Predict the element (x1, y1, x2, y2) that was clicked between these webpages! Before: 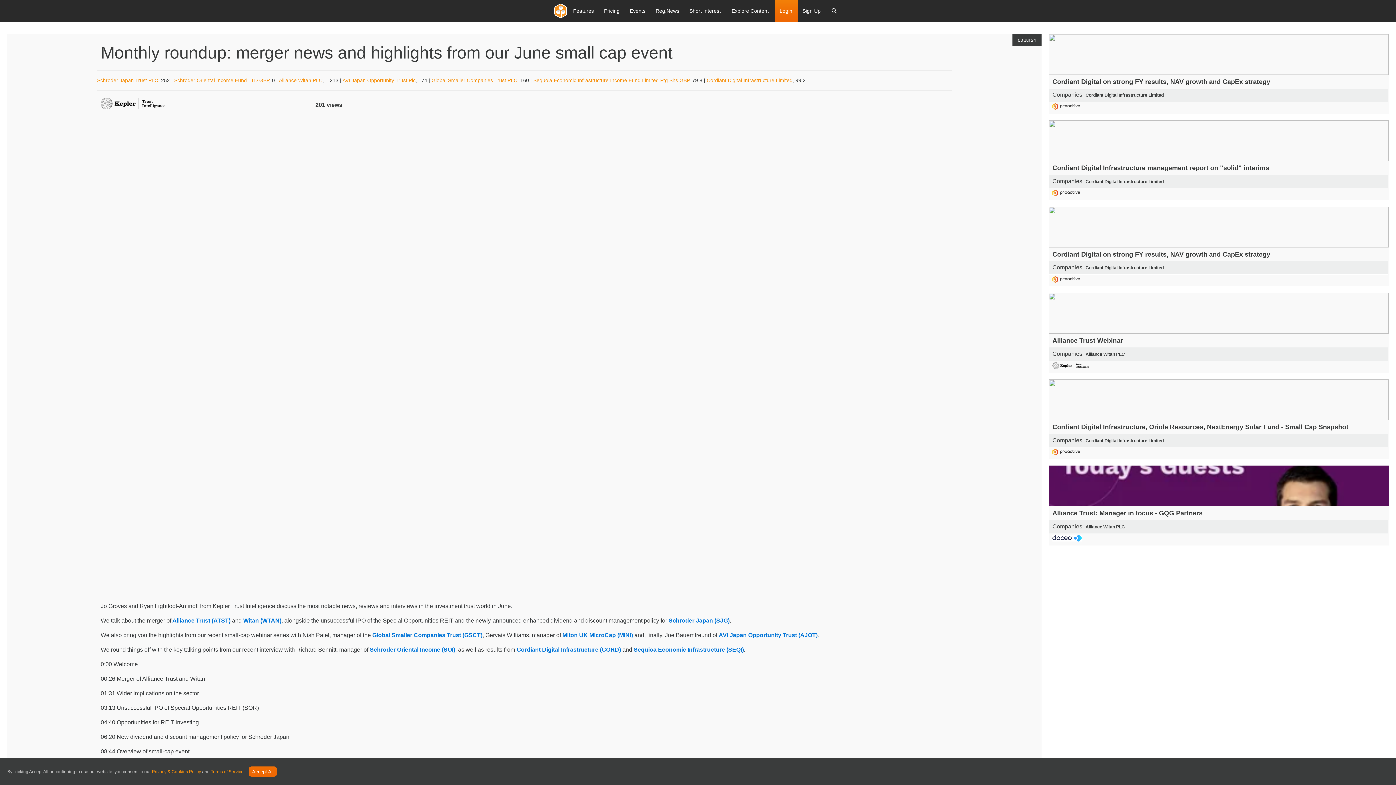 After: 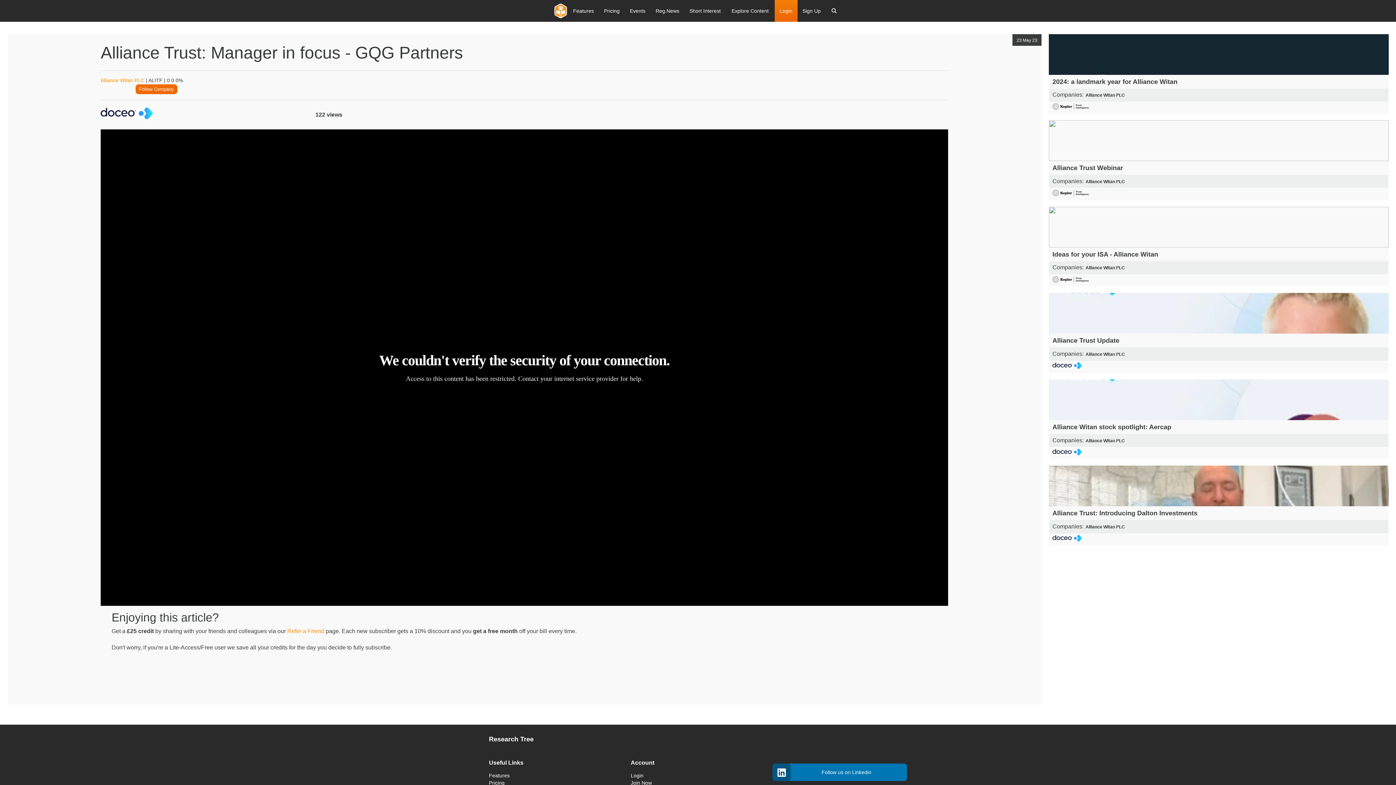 Action: label: Alliance Trust: Manager in focus - GQG Partners

Companies: Alliance Witan PLC bbox: (1049, 465, 1389, 545)